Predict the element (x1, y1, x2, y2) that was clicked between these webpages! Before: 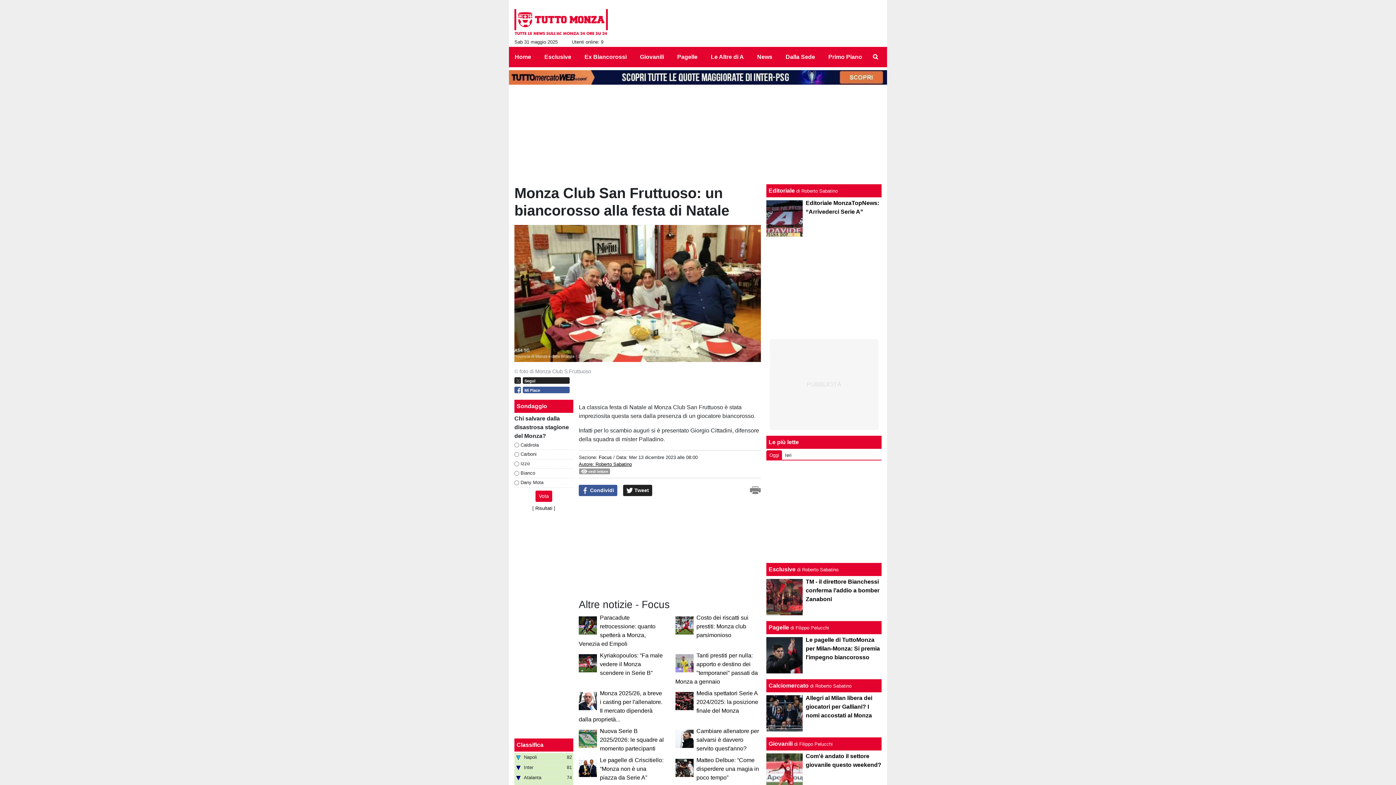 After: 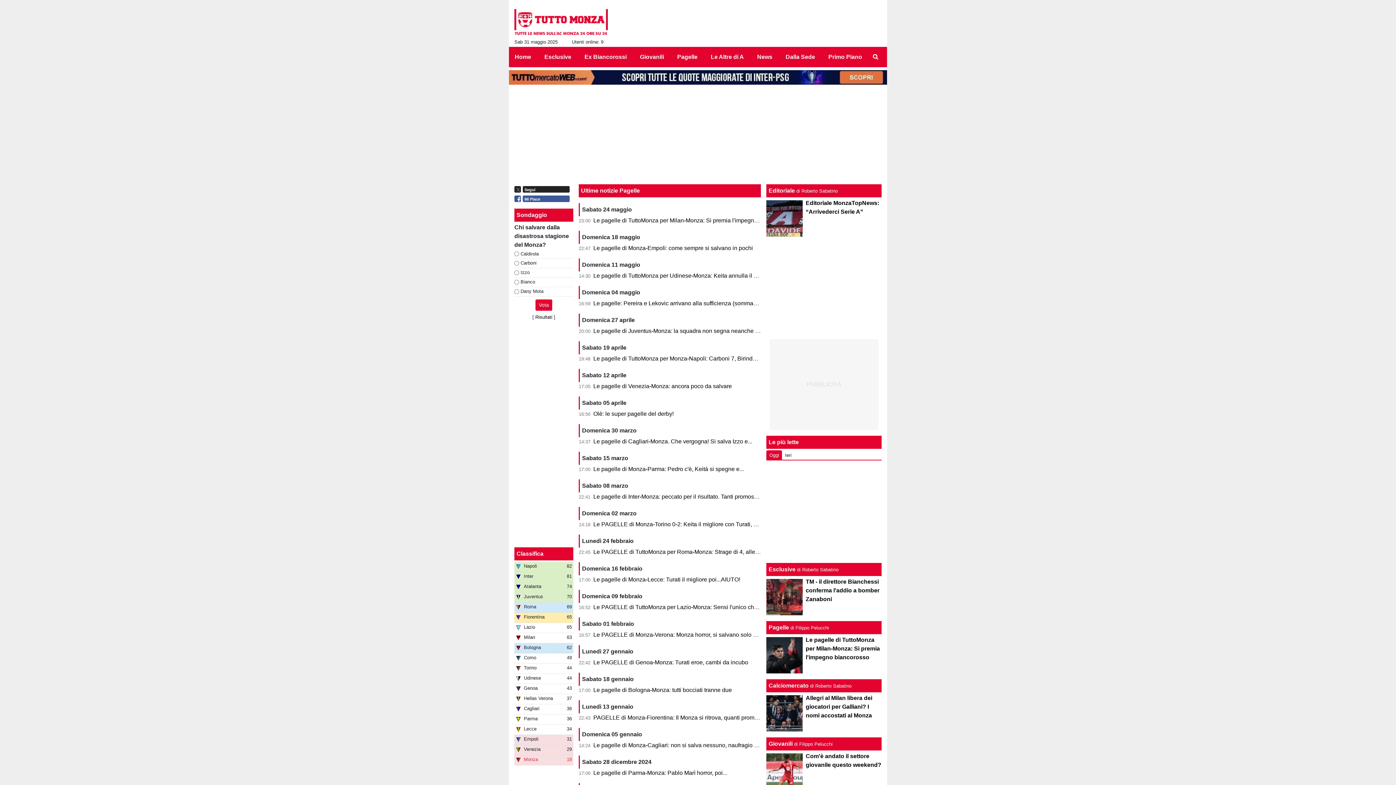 Action: bbox: (768, 624, 789, 630) label: Pagelle